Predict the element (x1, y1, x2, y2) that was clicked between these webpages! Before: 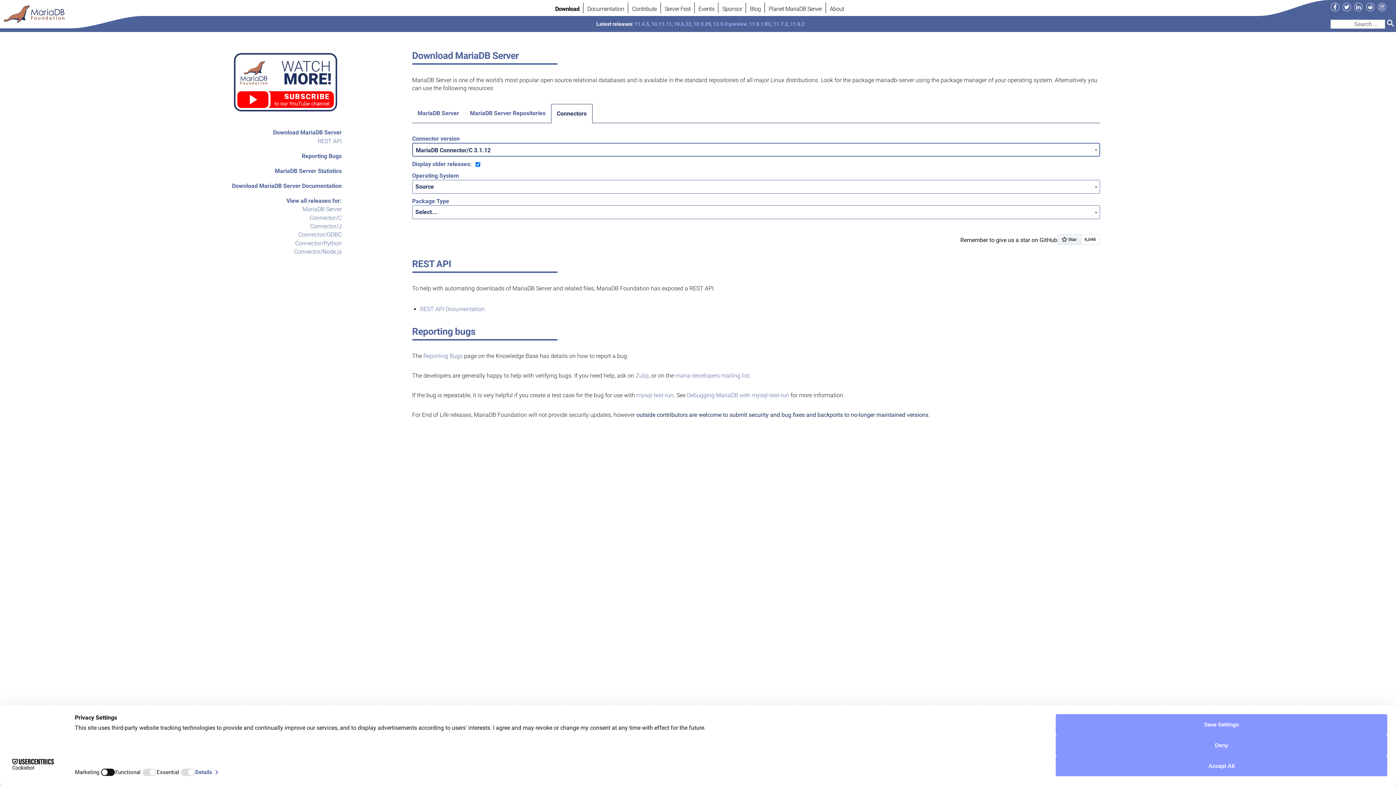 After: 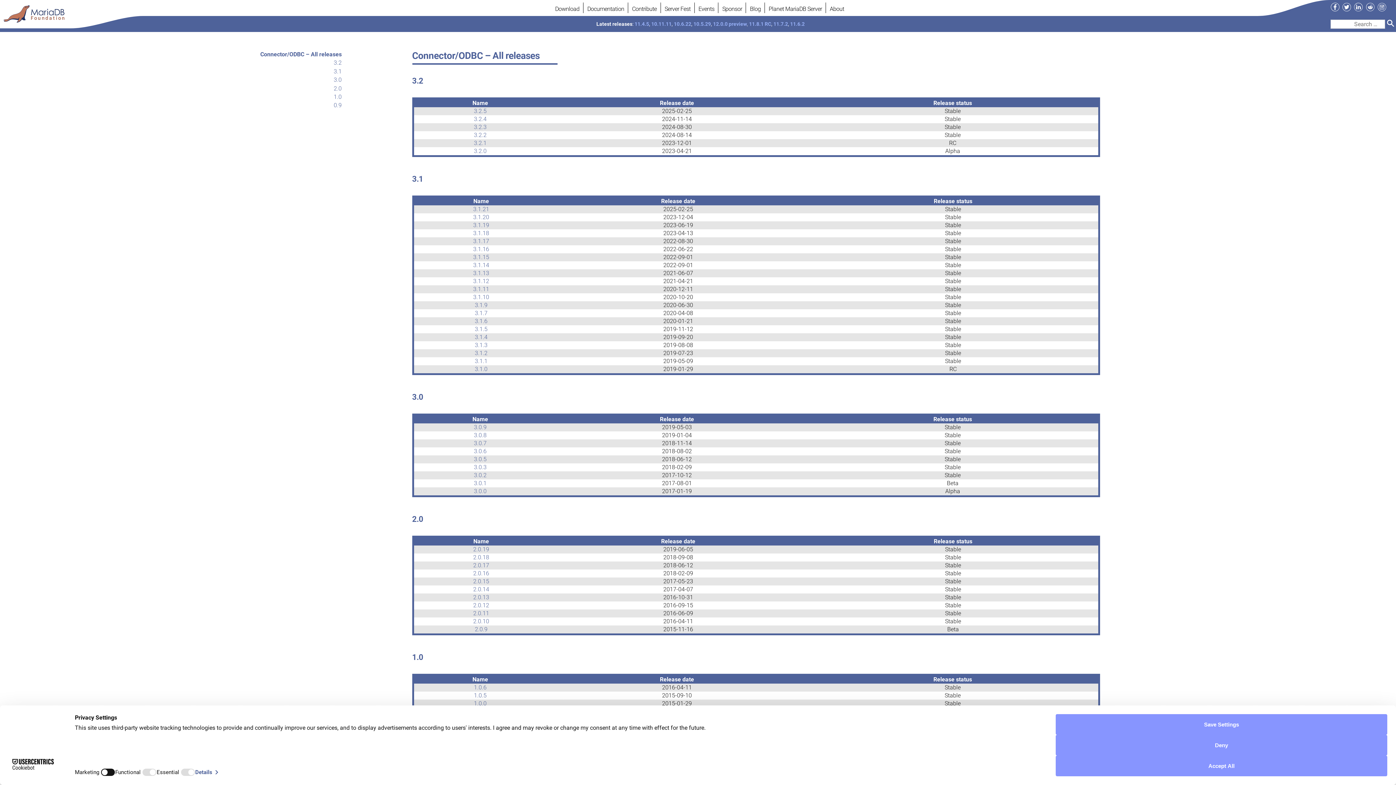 Action: bbox: (298, 231, 341, 238) label: Connector/ODBC